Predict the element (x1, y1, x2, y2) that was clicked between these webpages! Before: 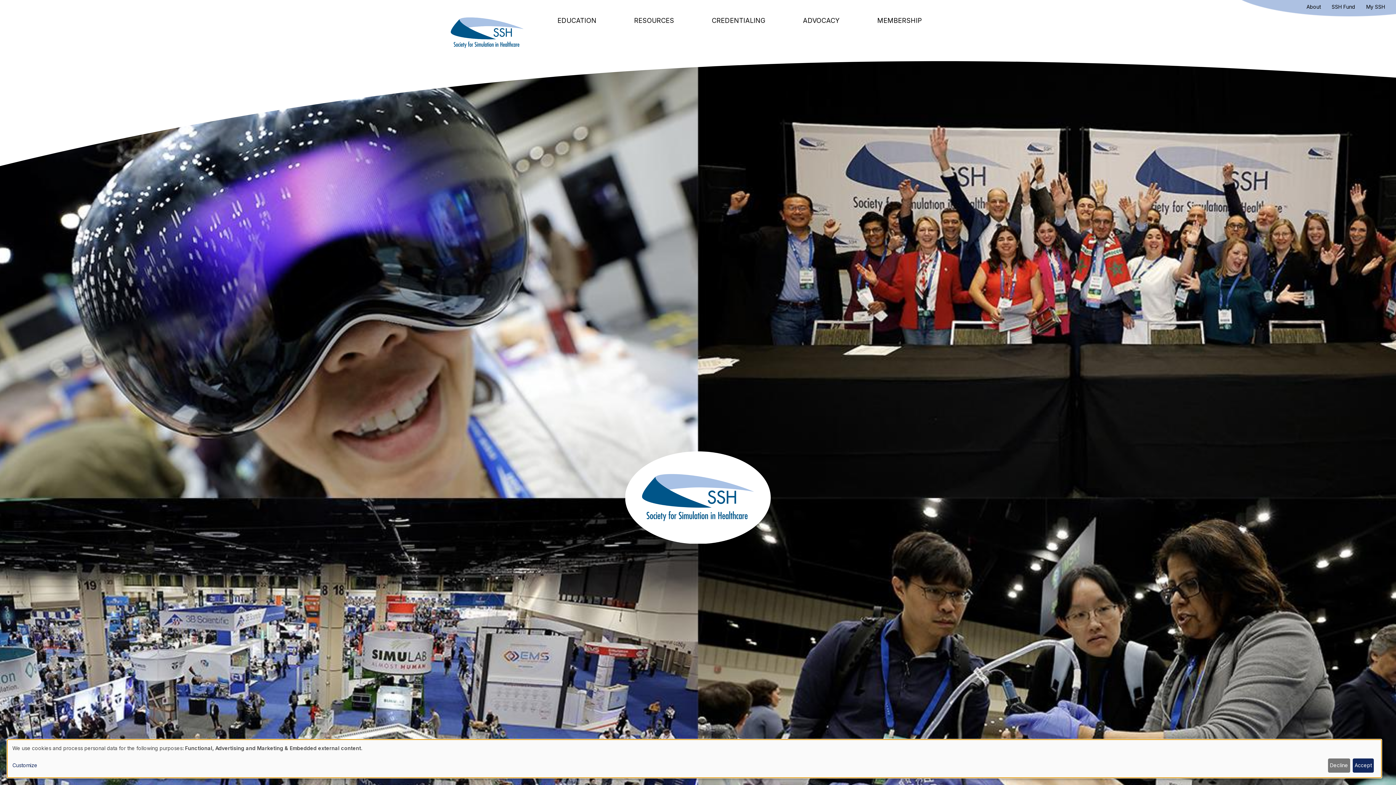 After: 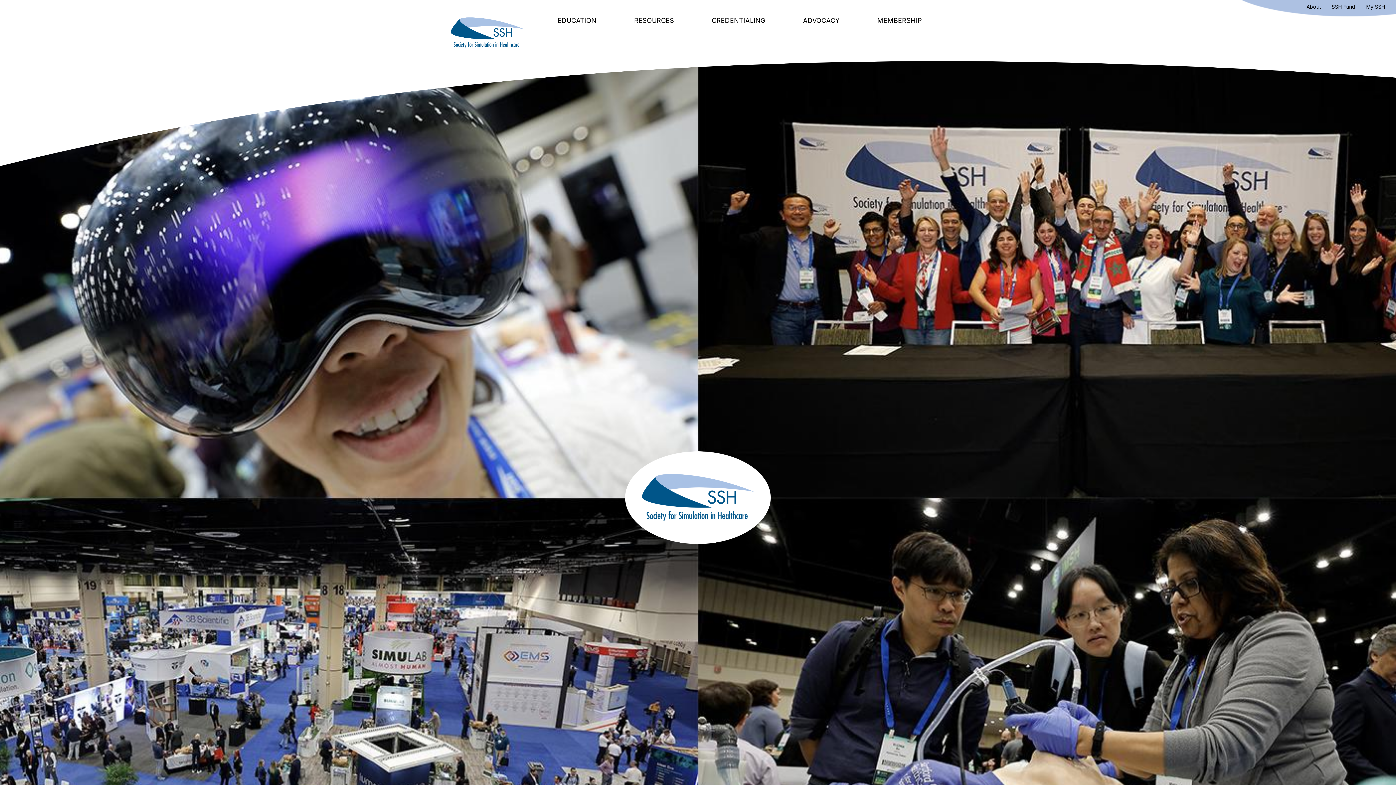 Action: label: Accept bbox: (1353, 758, 1374, 773)